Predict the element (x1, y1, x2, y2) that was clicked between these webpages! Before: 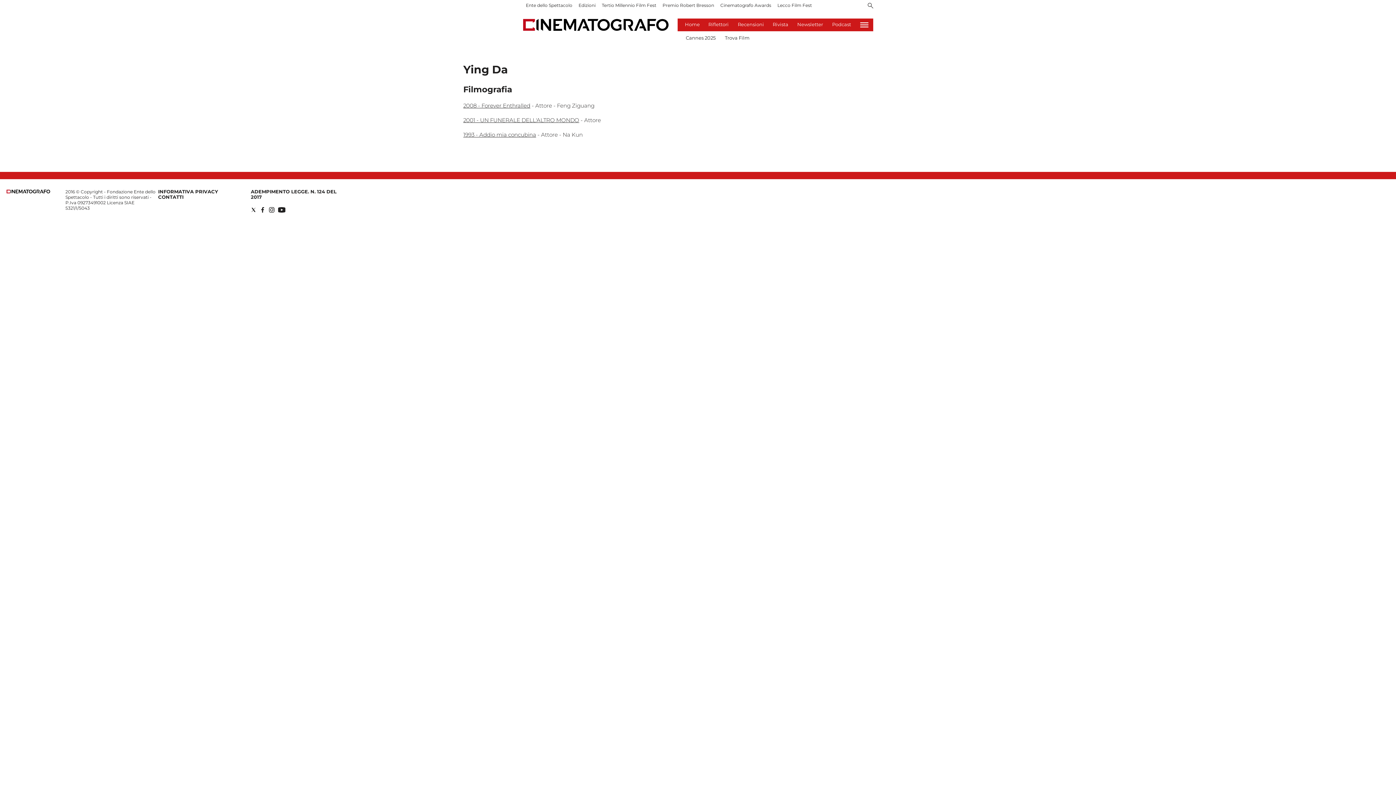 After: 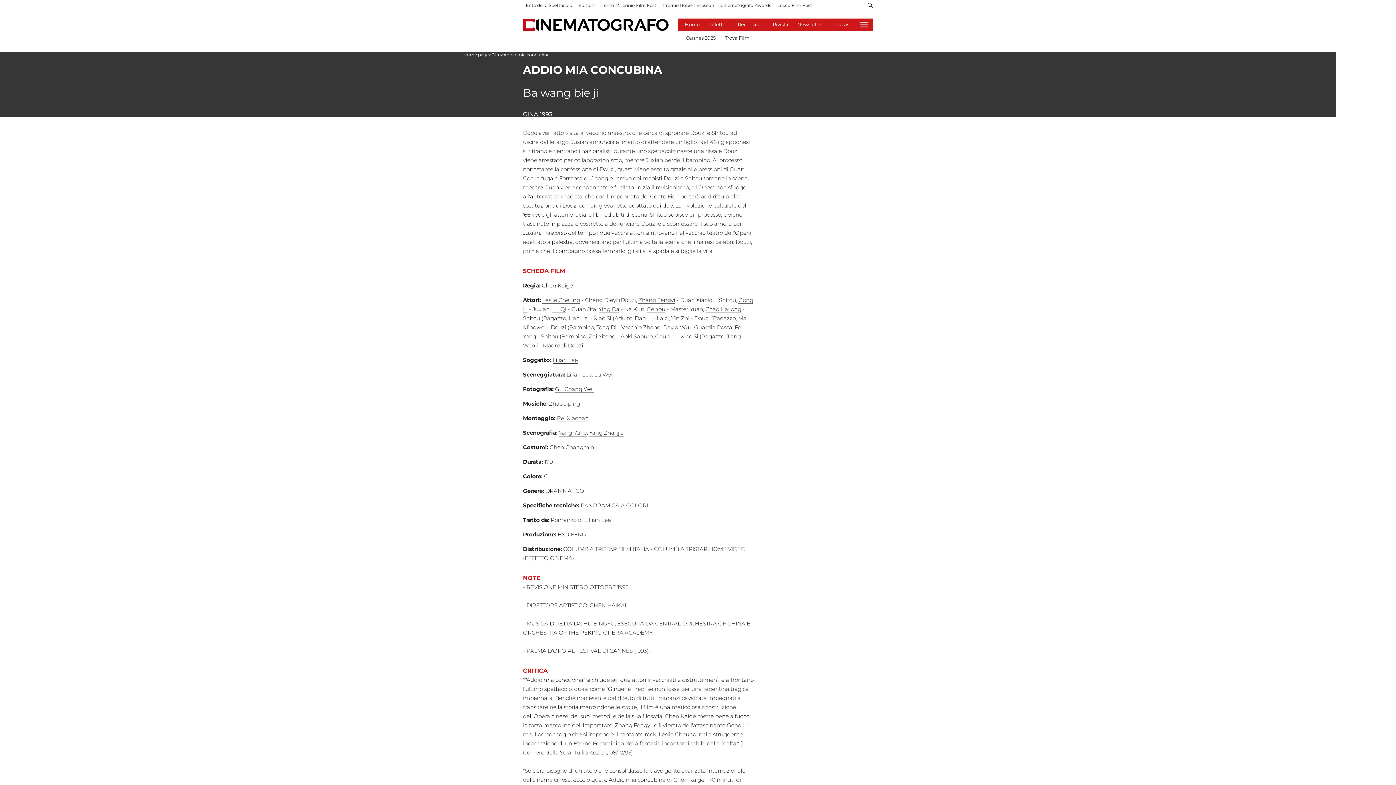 Action: bbox: (463, 131, 536, 138) label: 1993 - Addio mia concubina